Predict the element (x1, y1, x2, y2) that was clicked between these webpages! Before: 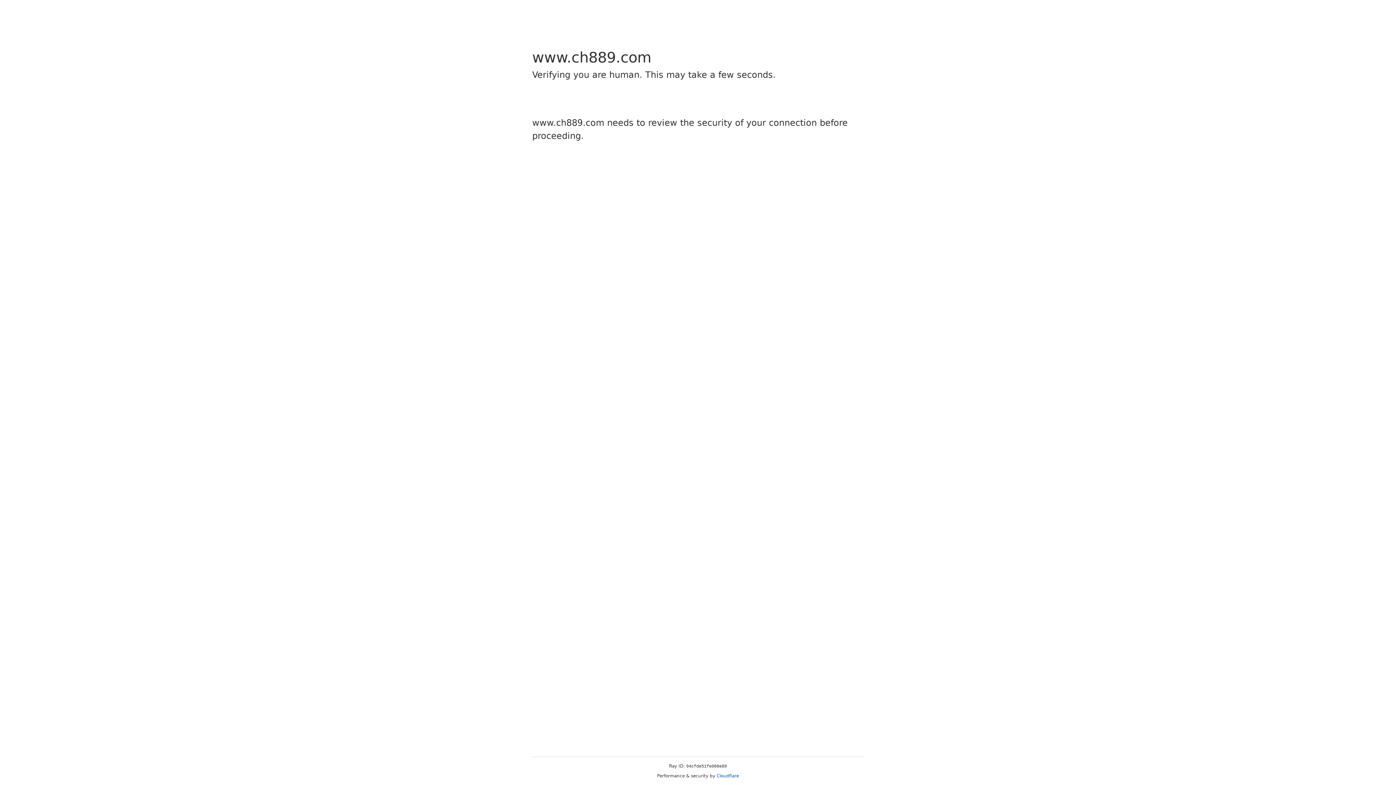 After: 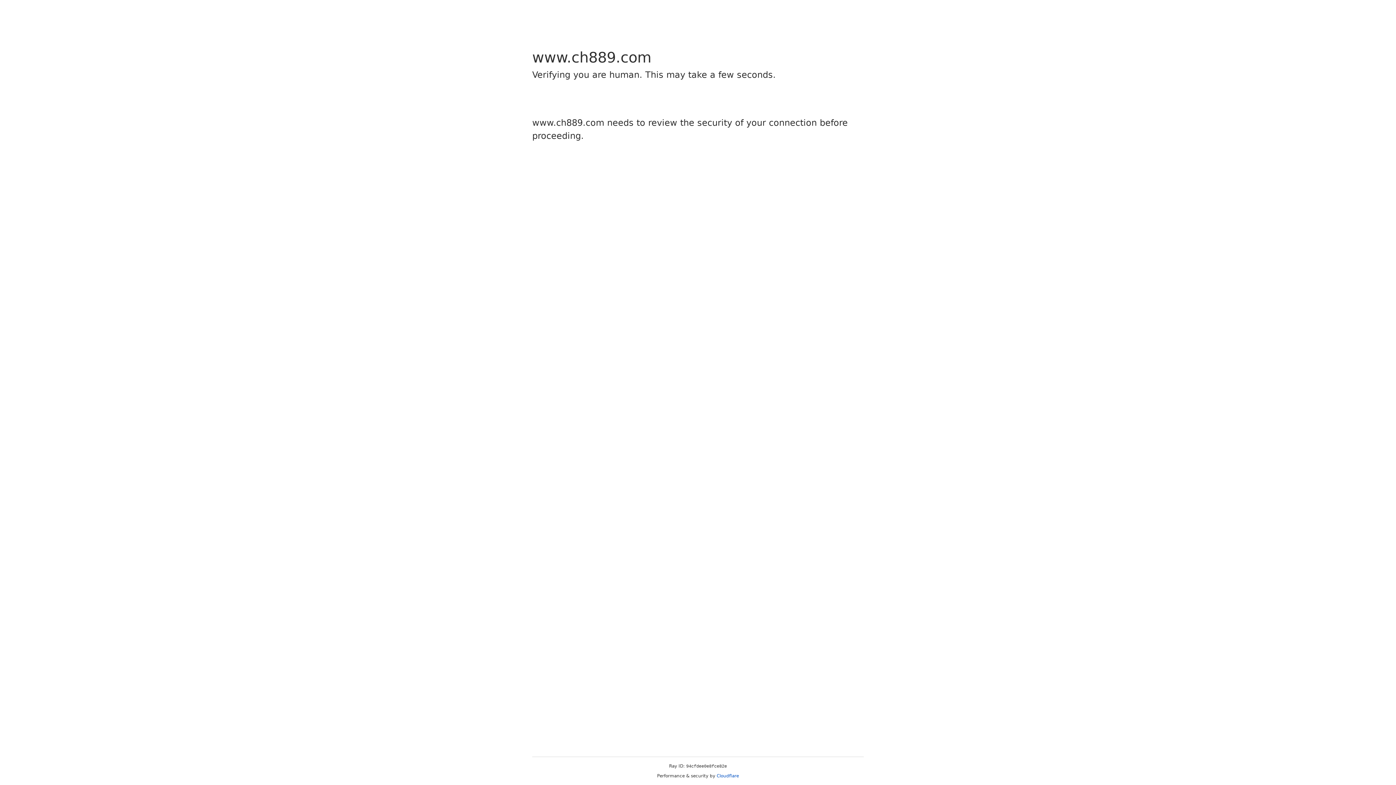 Action: bbox: (716, 773, 739, 778) label: Cloudflare